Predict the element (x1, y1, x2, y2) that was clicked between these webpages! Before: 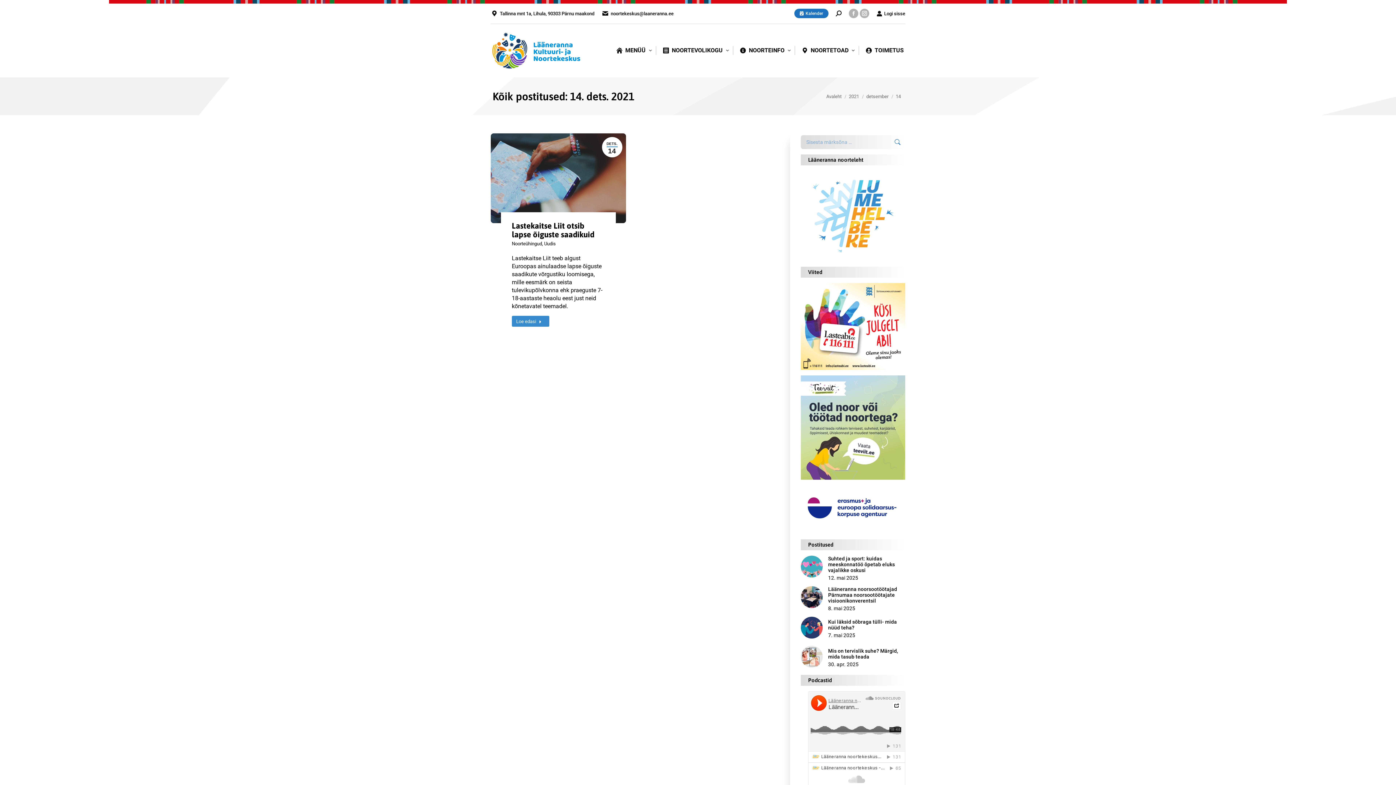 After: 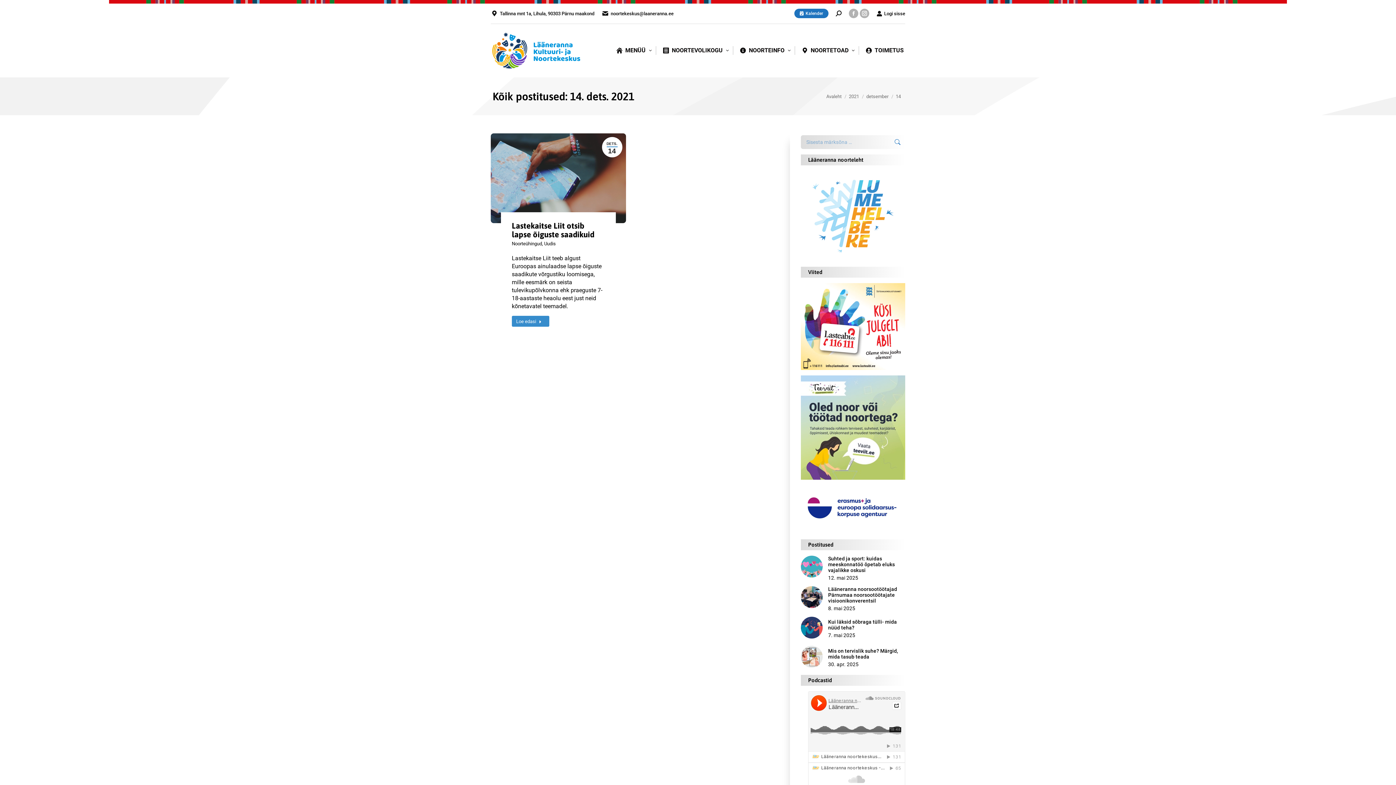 Action: bbox: (801, 283, 905, 370)